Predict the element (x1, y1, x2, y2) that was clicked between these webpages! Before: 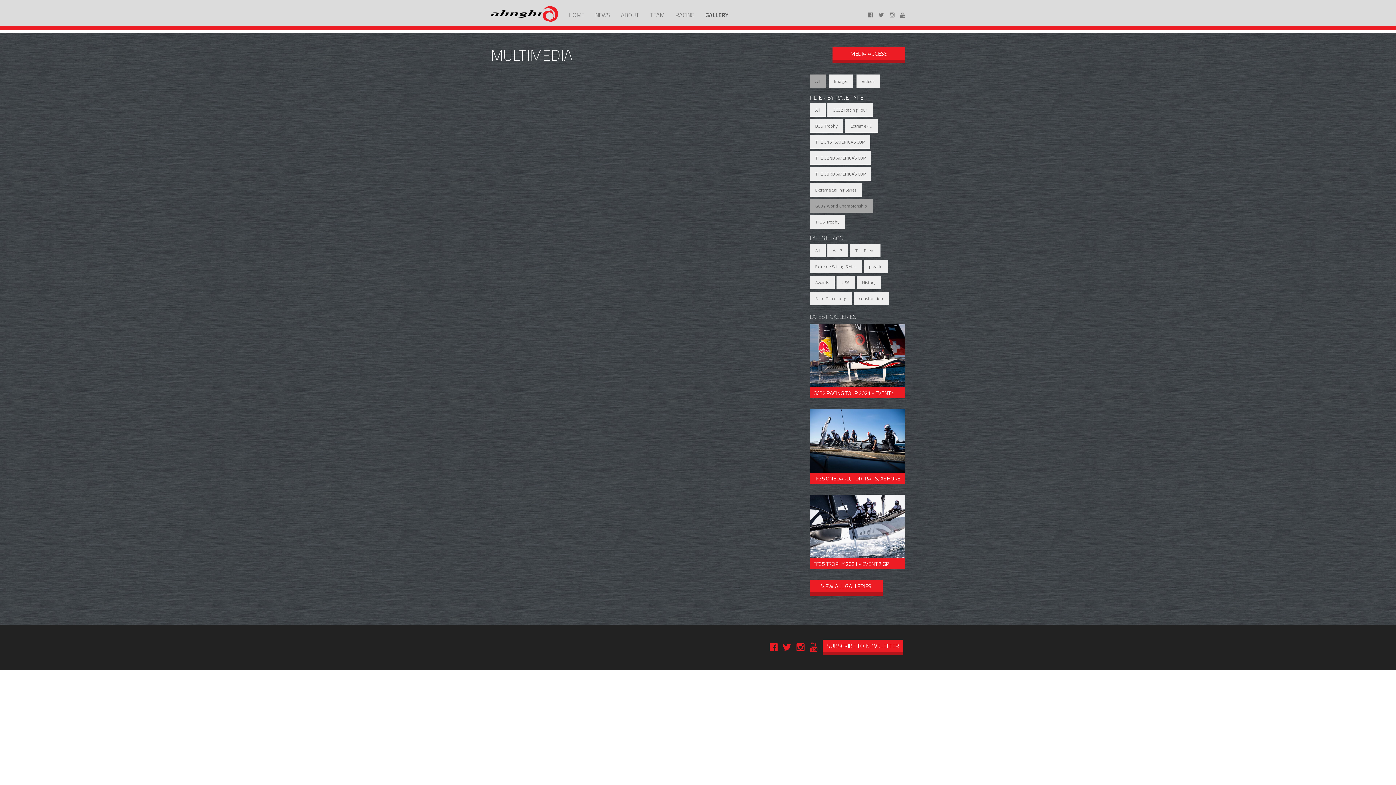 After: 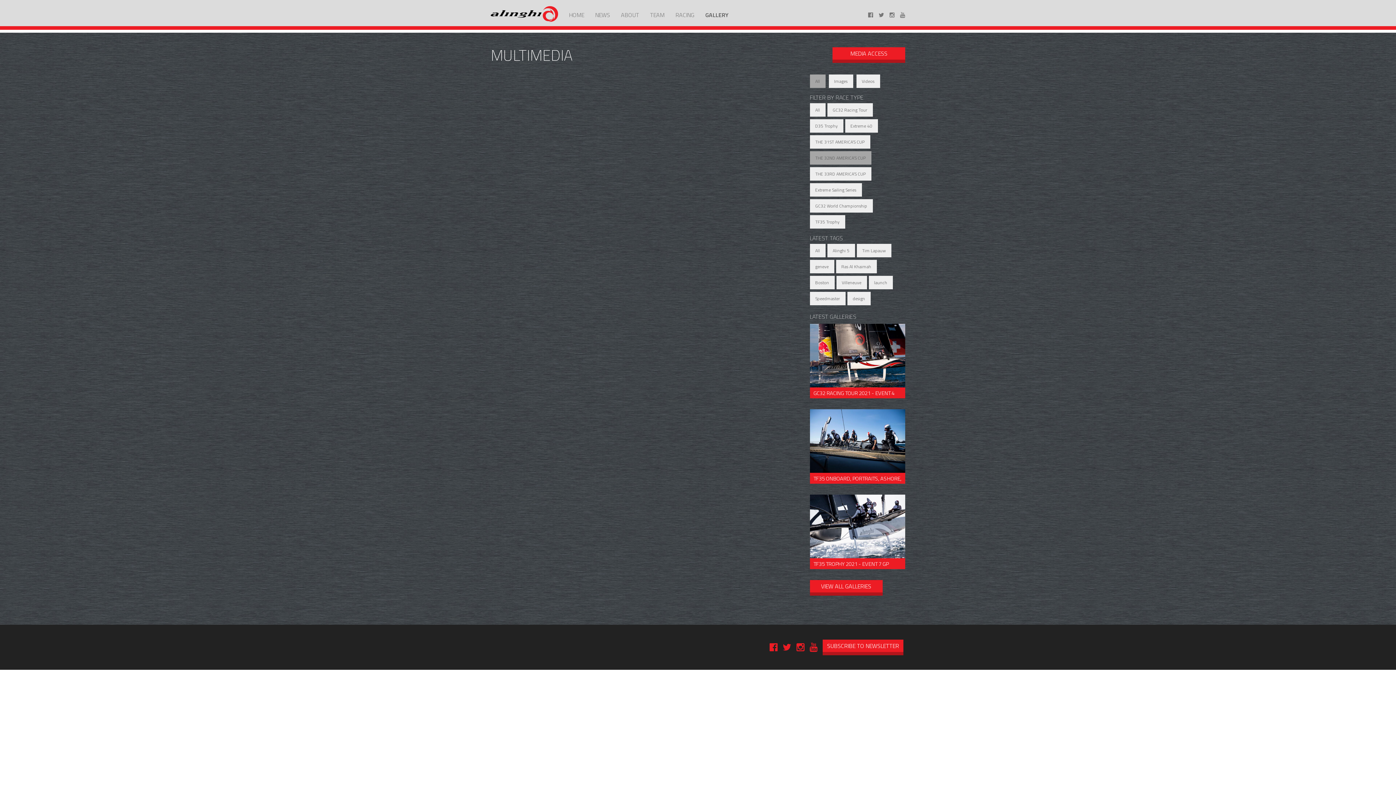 Action: bbox: (810, 151, 871, 164) label: THE 32ND AMERICA’S CUP